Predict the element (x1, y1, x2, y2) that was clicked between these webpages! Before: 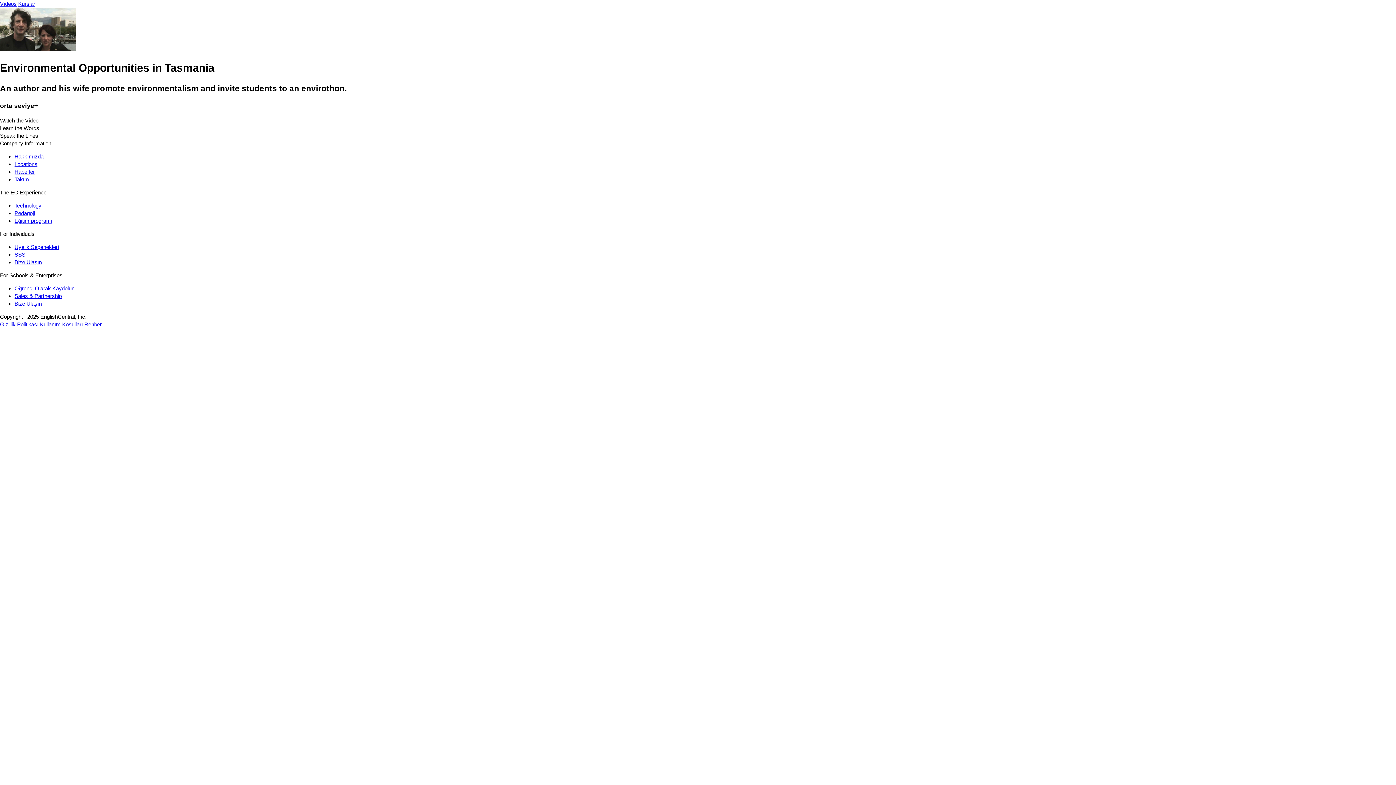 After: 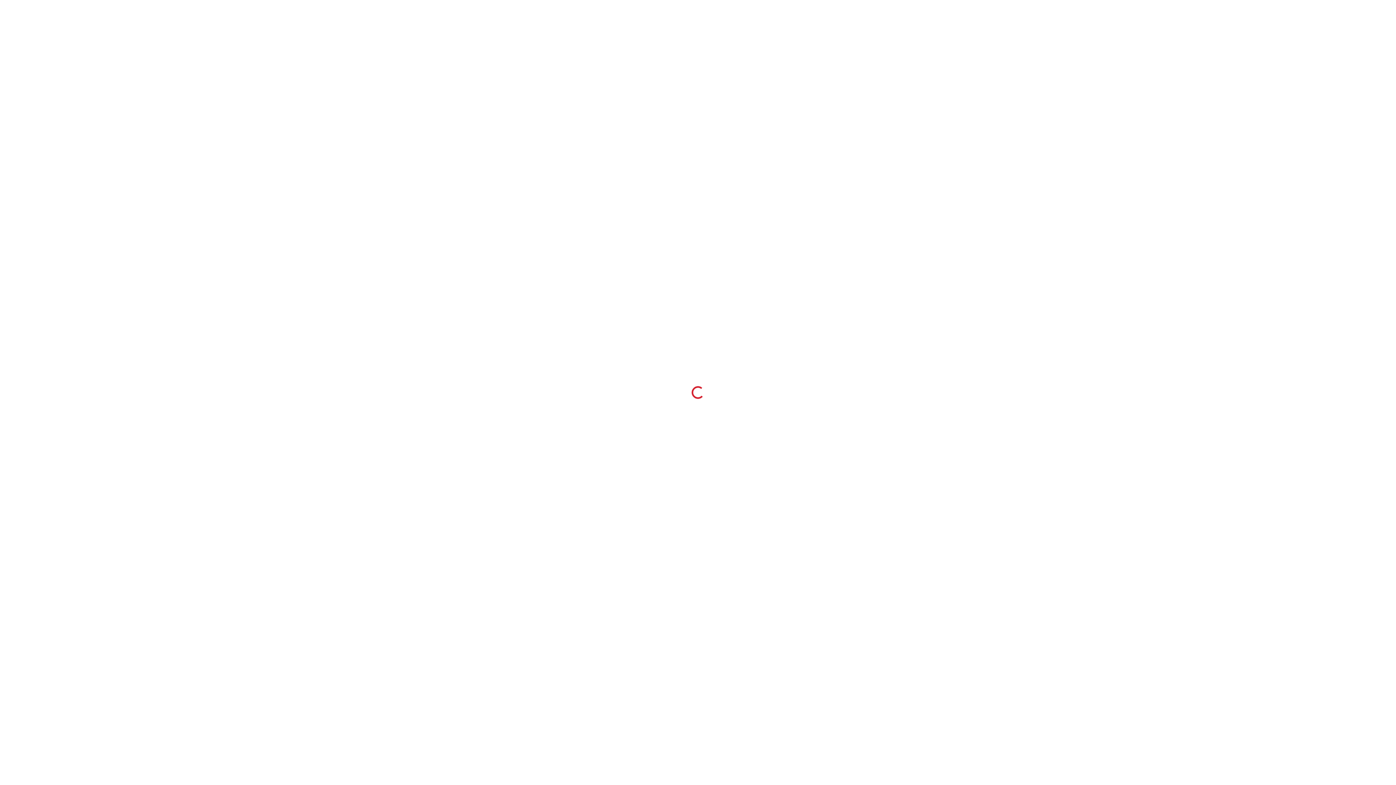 Action: bbox: (14, 251, 25, 257) label: SSS